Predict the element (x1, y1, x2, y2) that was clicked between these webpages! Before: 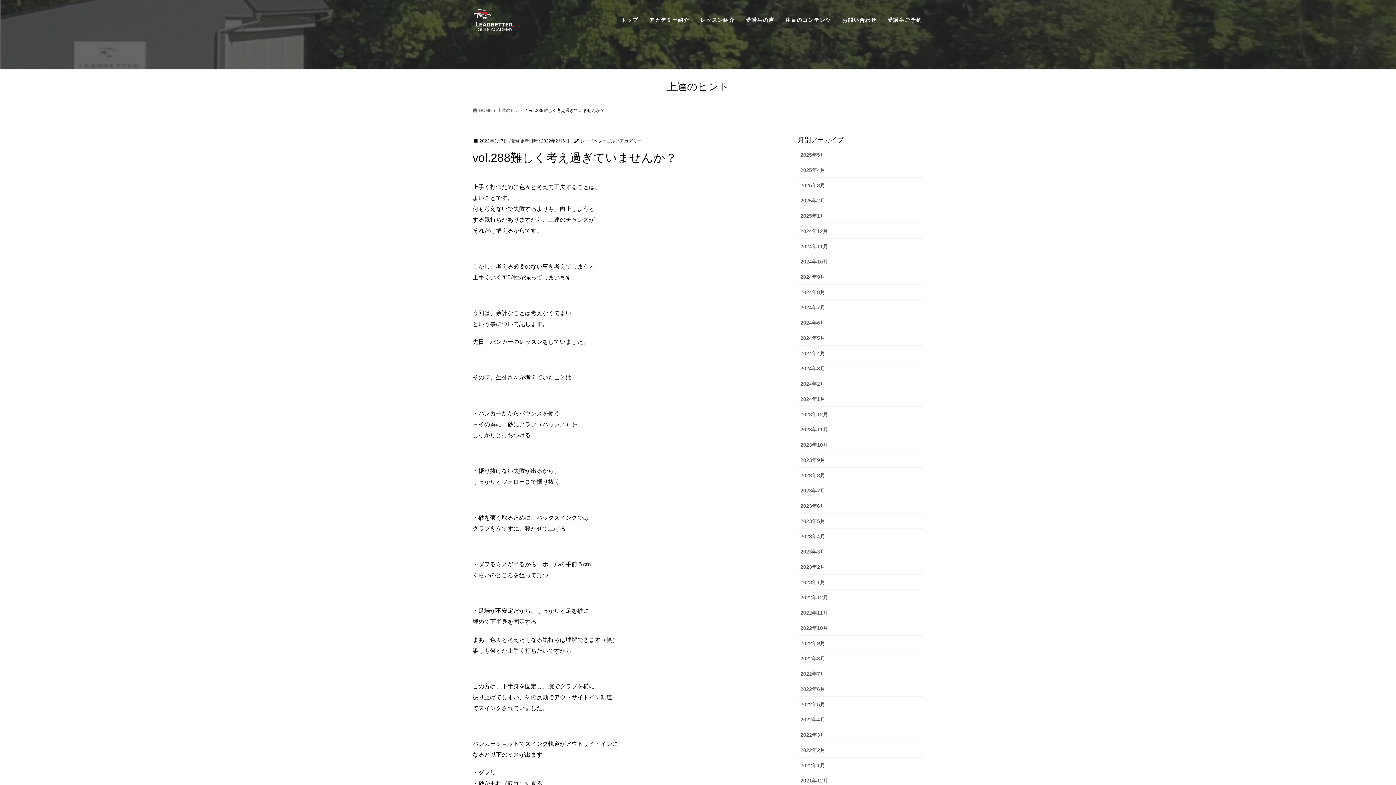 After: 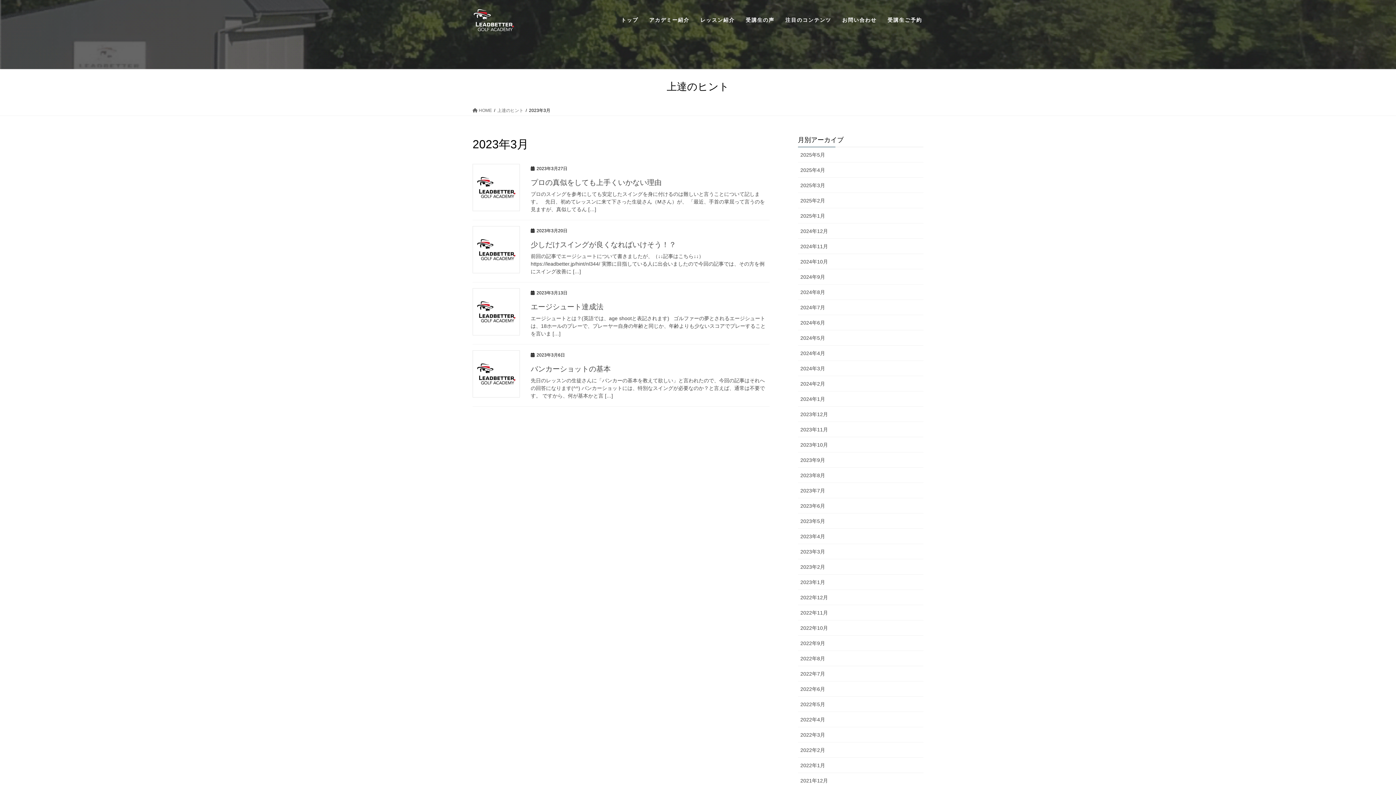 Action: label: 2023年3月 bbox: (798, 544, 923, 559)